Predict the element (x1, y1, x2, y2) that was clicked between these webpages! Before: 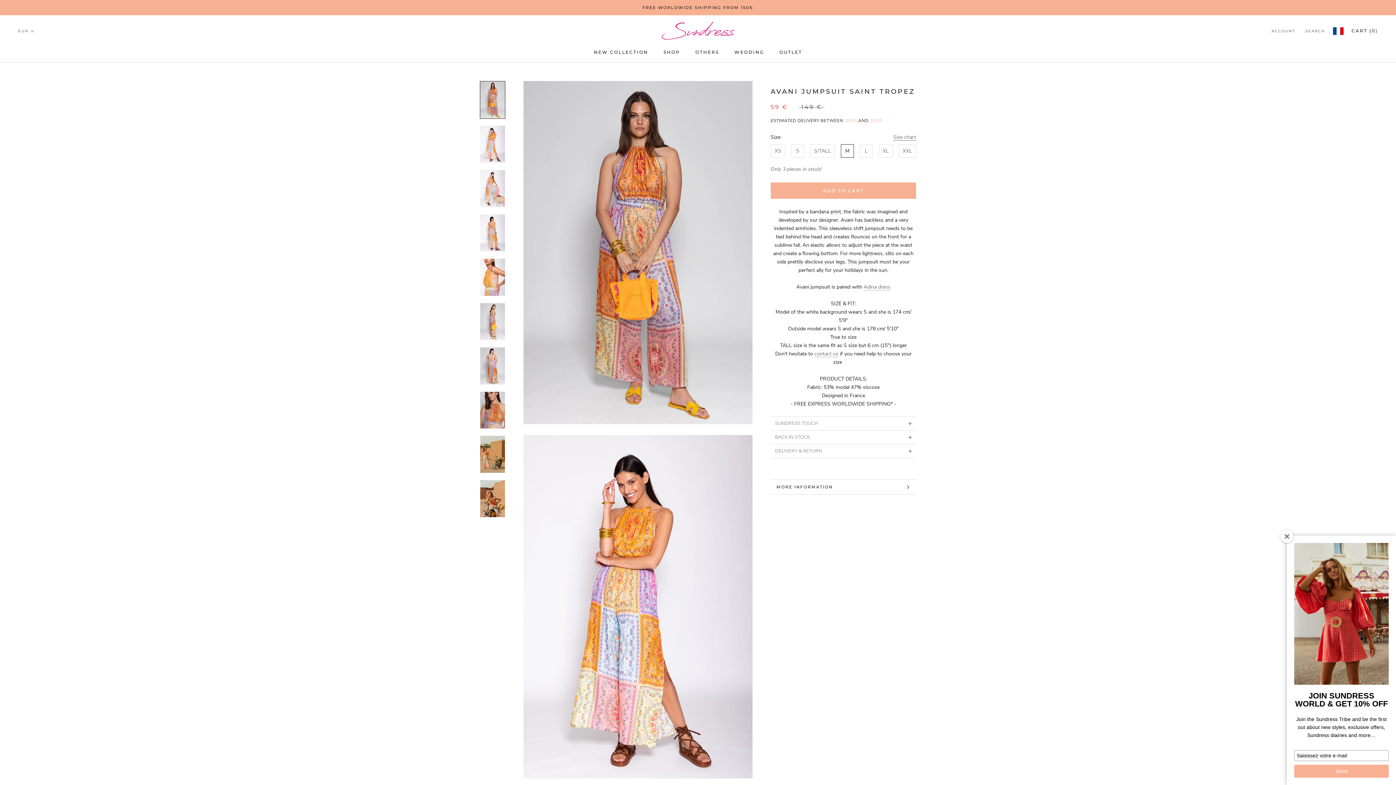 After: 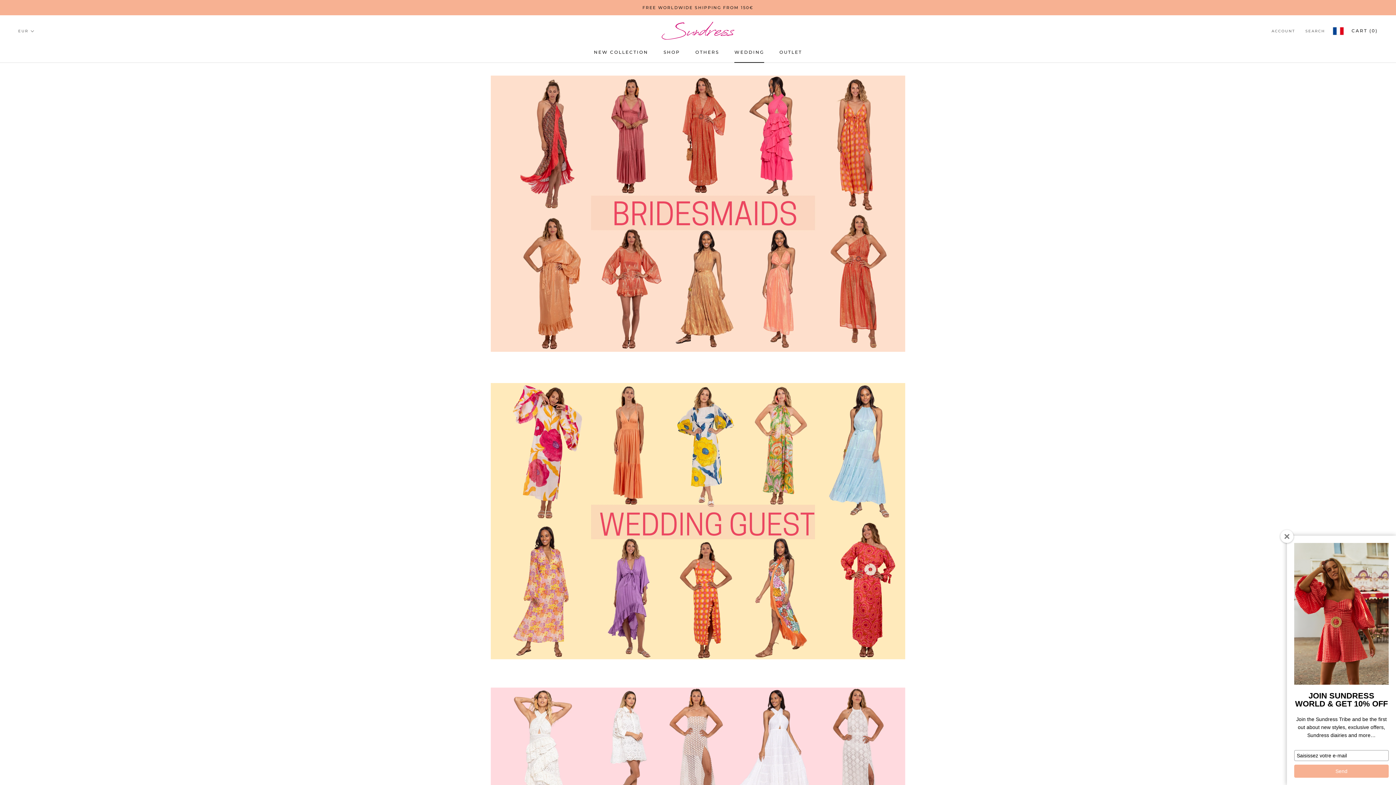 Action: label: WEDDING
WEDDING bbox: (734, 49, 764, 54)